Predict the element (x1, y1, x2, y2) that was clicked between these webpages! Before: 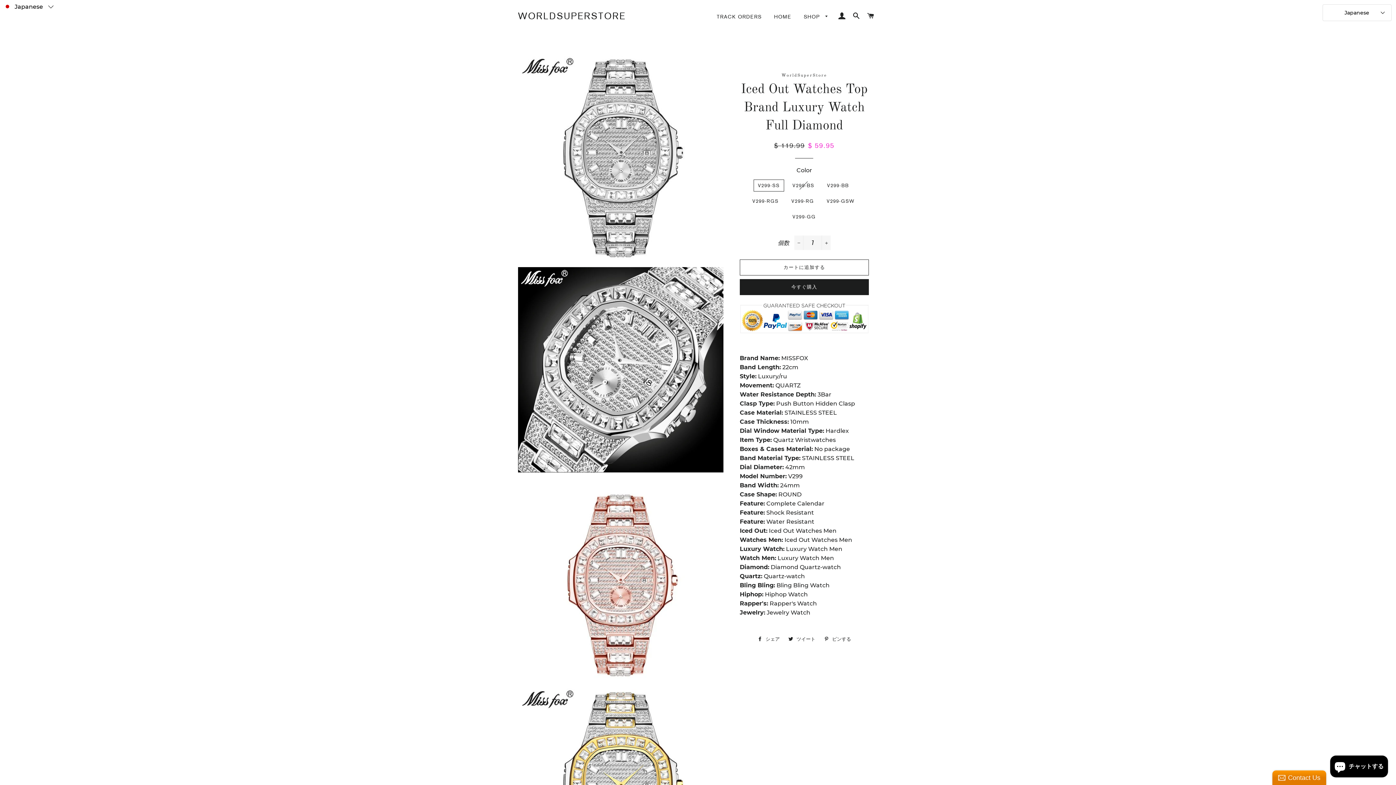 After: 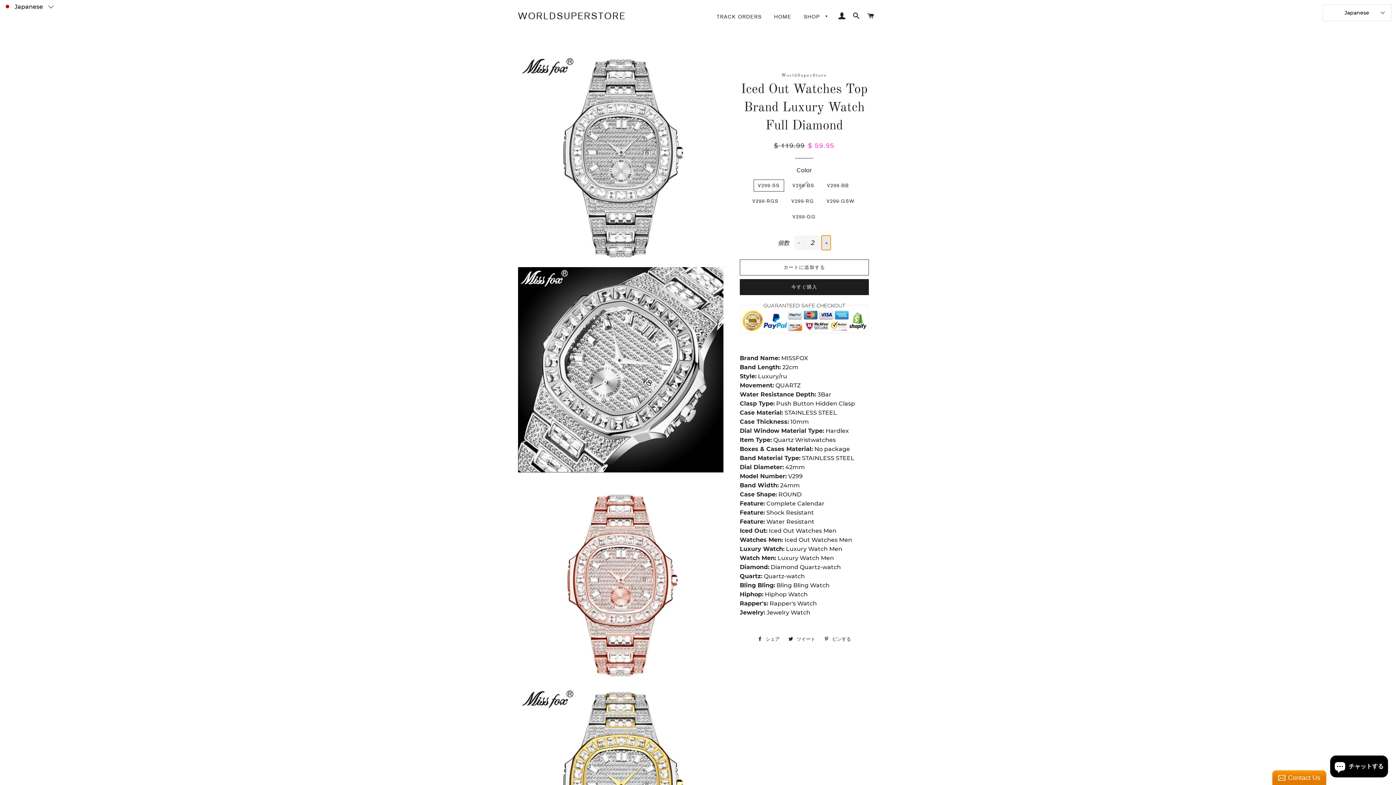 Action: label: 商品を１つ増やす bbox: (821, 235, 831, 250)